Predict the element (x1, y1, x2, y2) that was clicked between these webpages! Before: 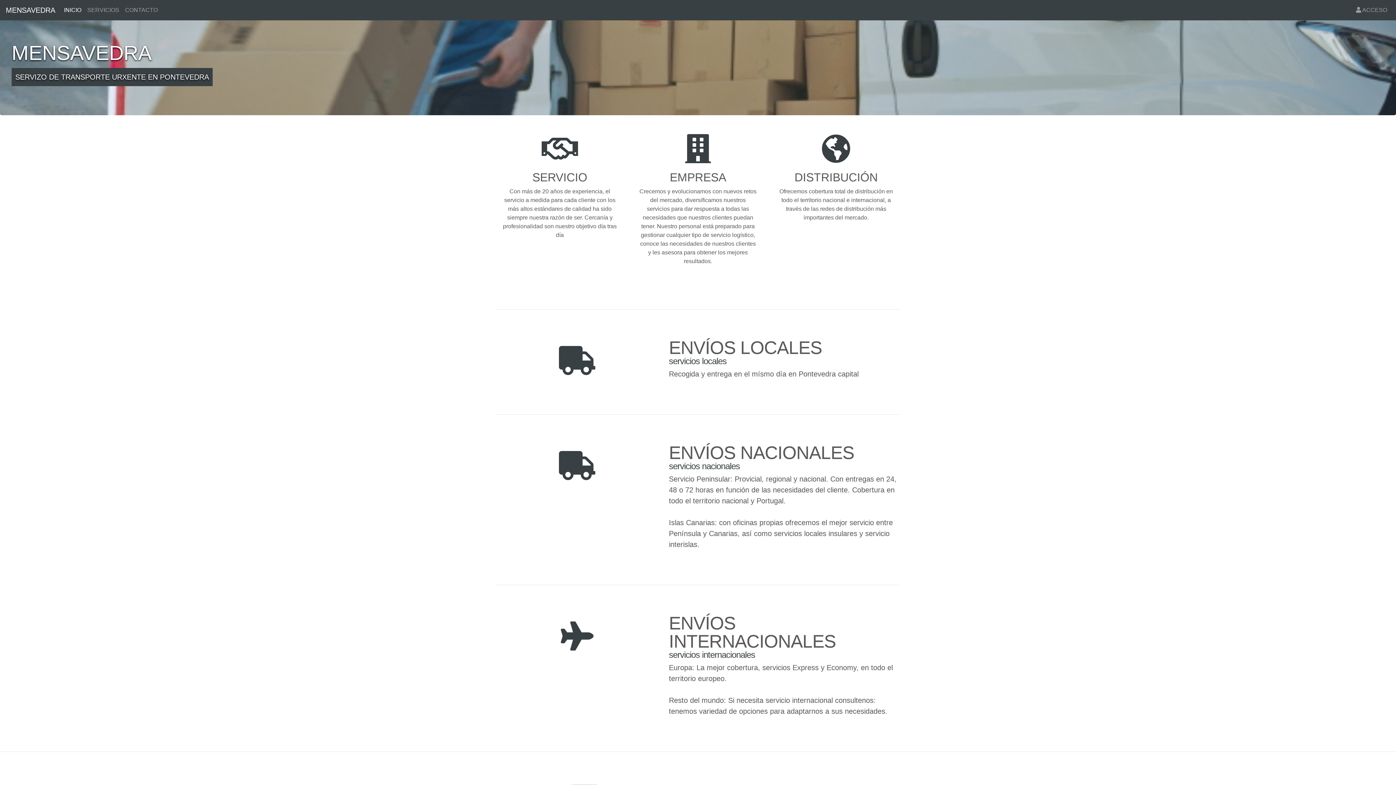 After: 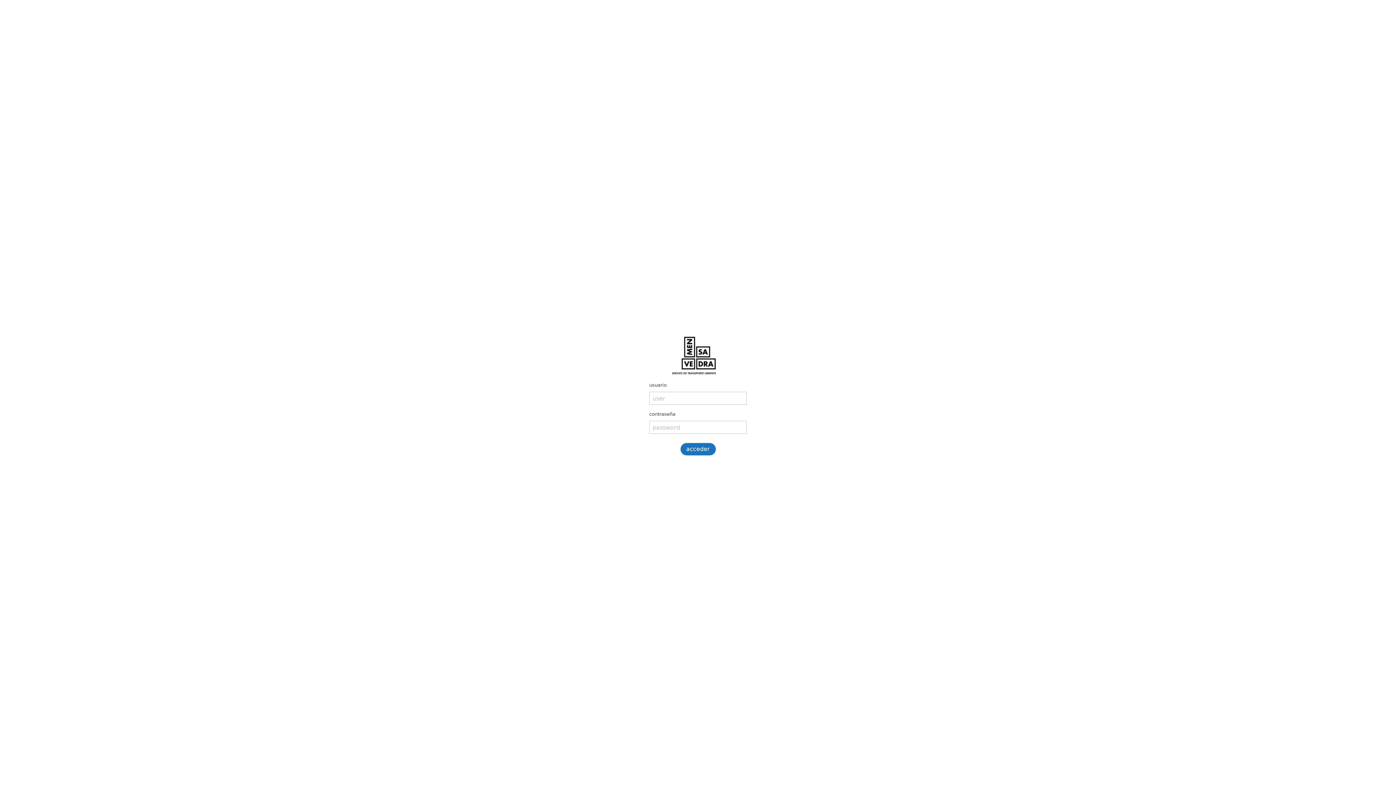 Action: label:  ACCESO bbox: (1353, 2, 1390, 17)